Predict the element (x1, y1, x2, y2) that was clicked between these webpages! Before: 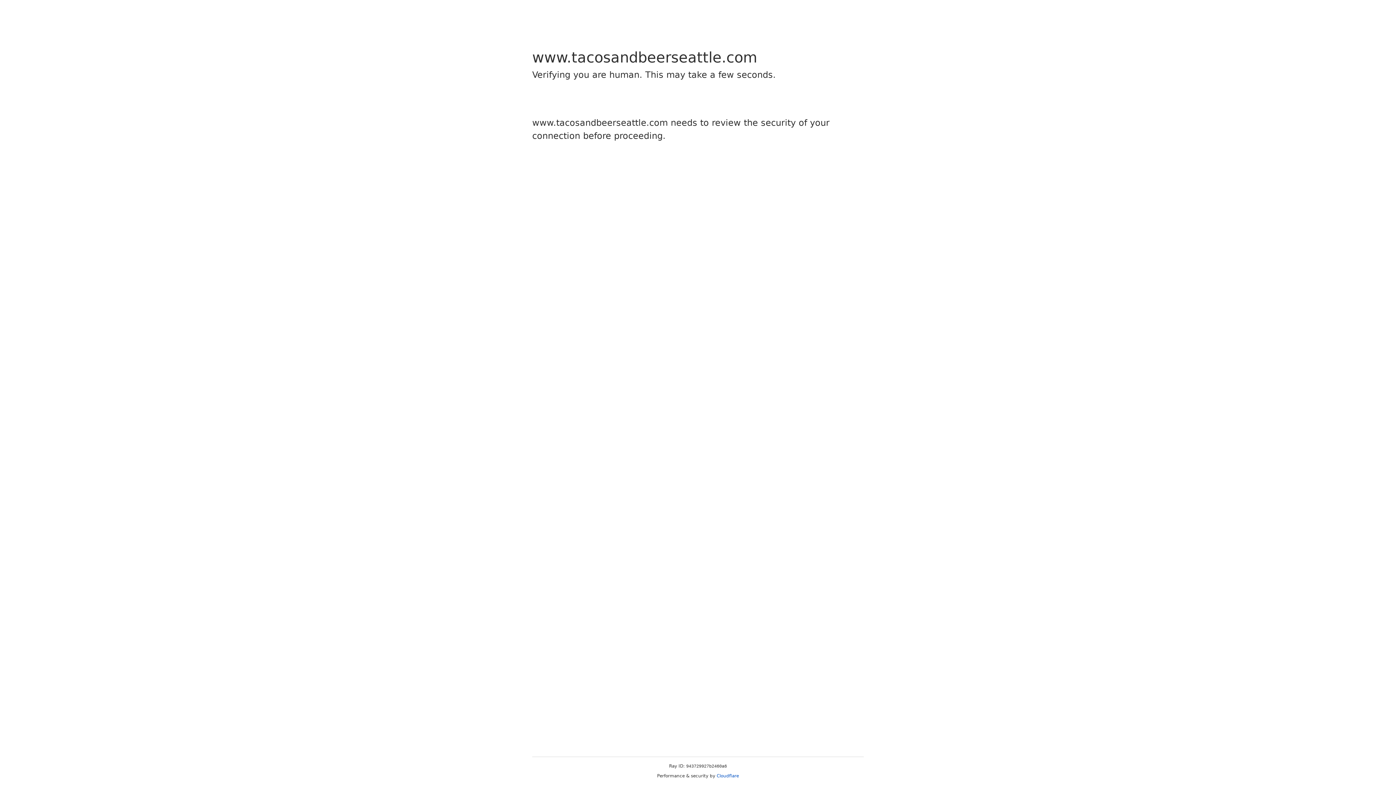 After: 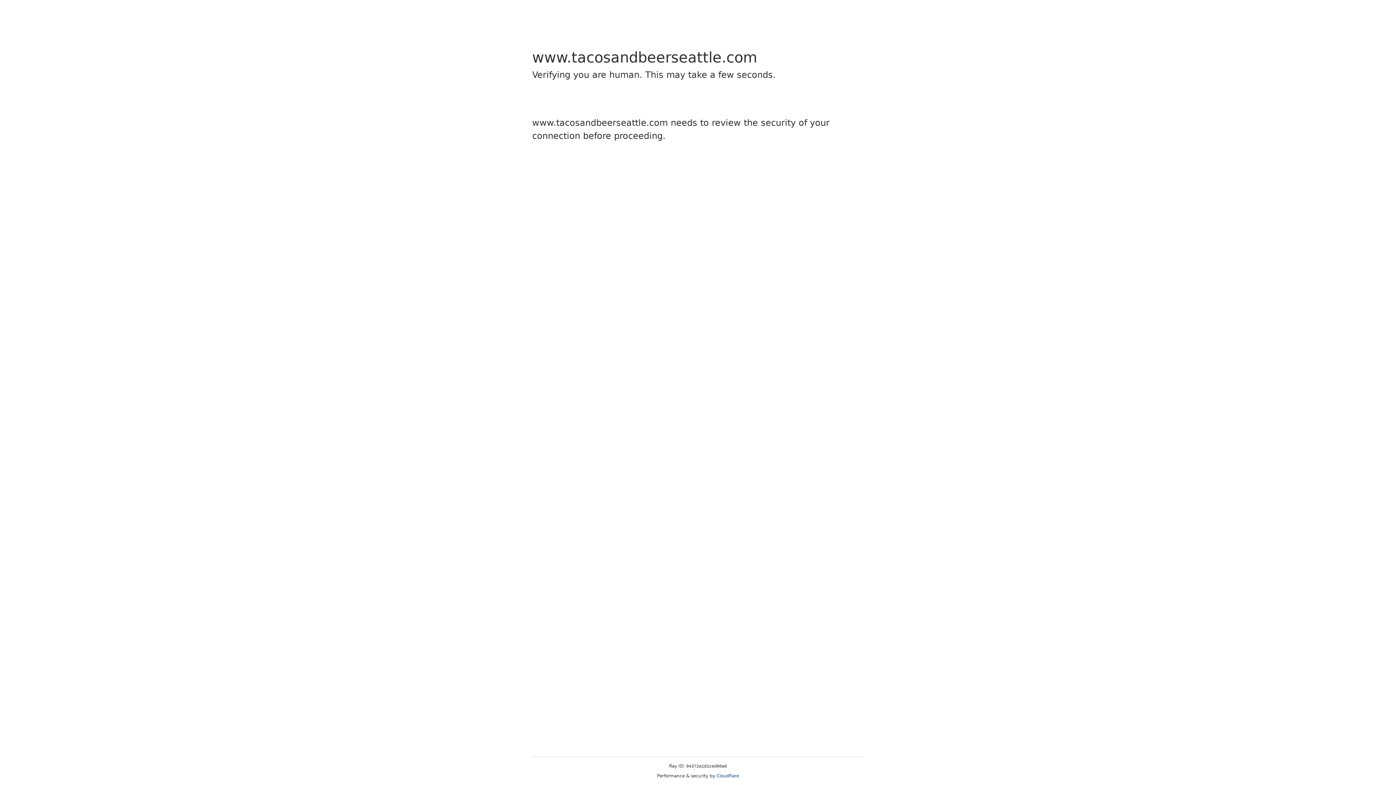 Action: label: Cloudflare bbox: (716, 773, 739, 778)